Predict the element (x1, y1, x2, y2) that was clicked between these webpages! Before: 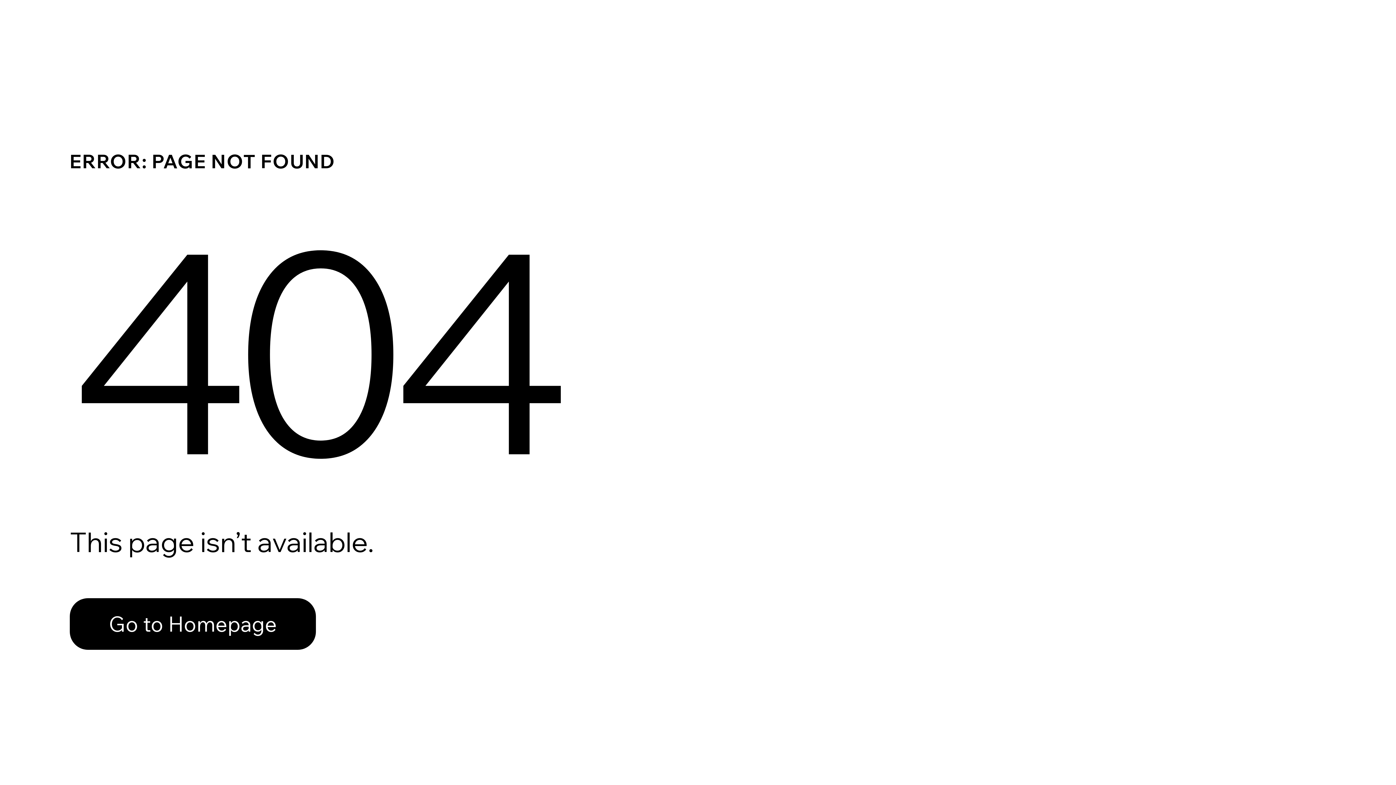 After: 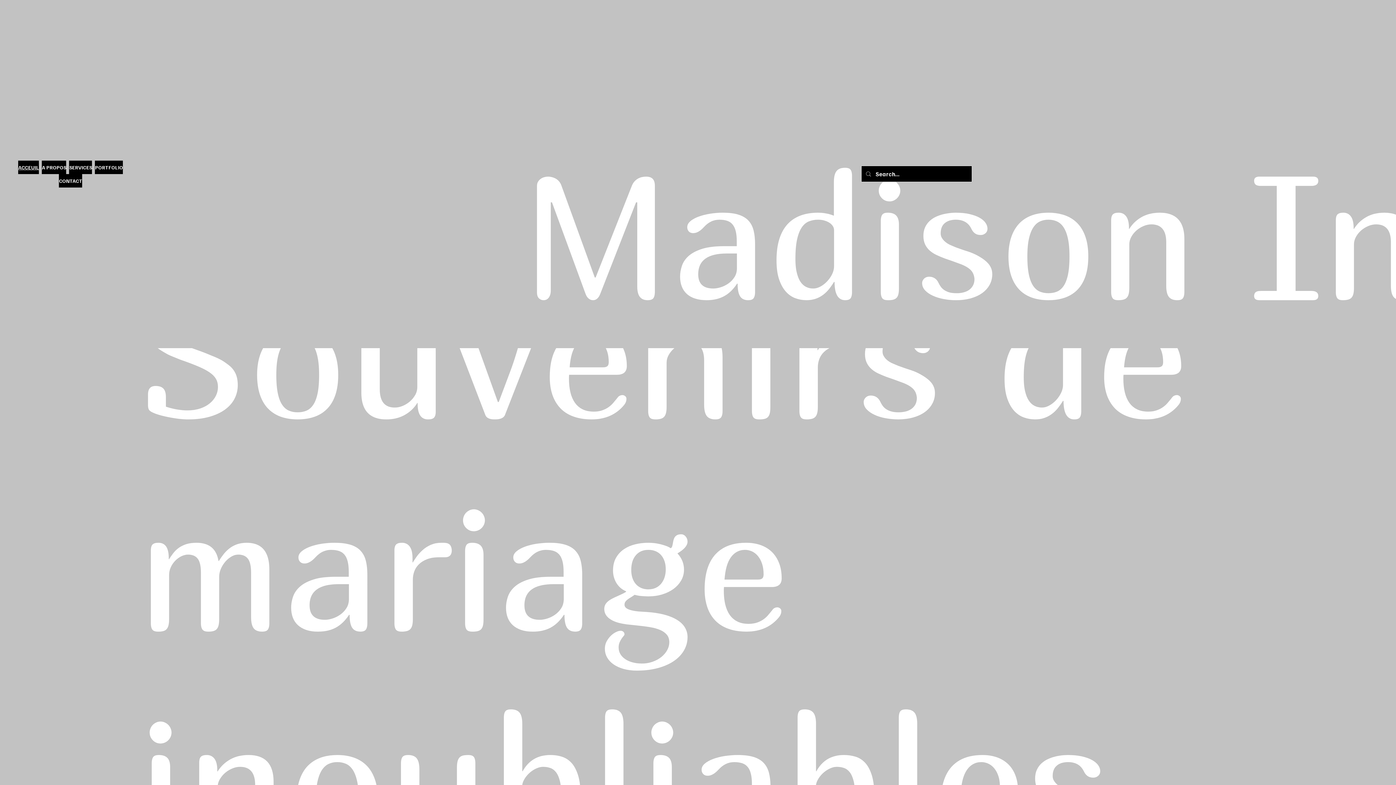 Action: label: Go to Homepage bbox: (69, 582, 768, 659)